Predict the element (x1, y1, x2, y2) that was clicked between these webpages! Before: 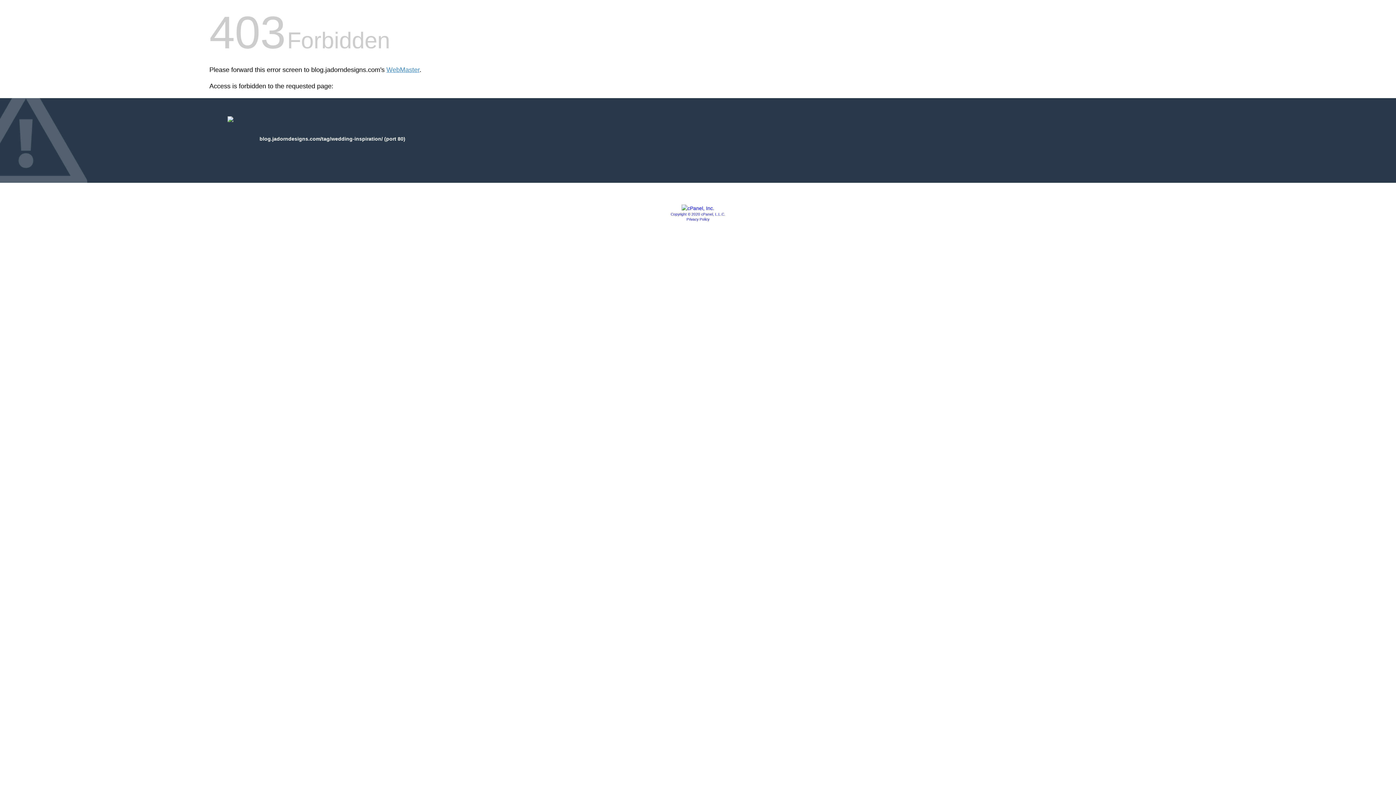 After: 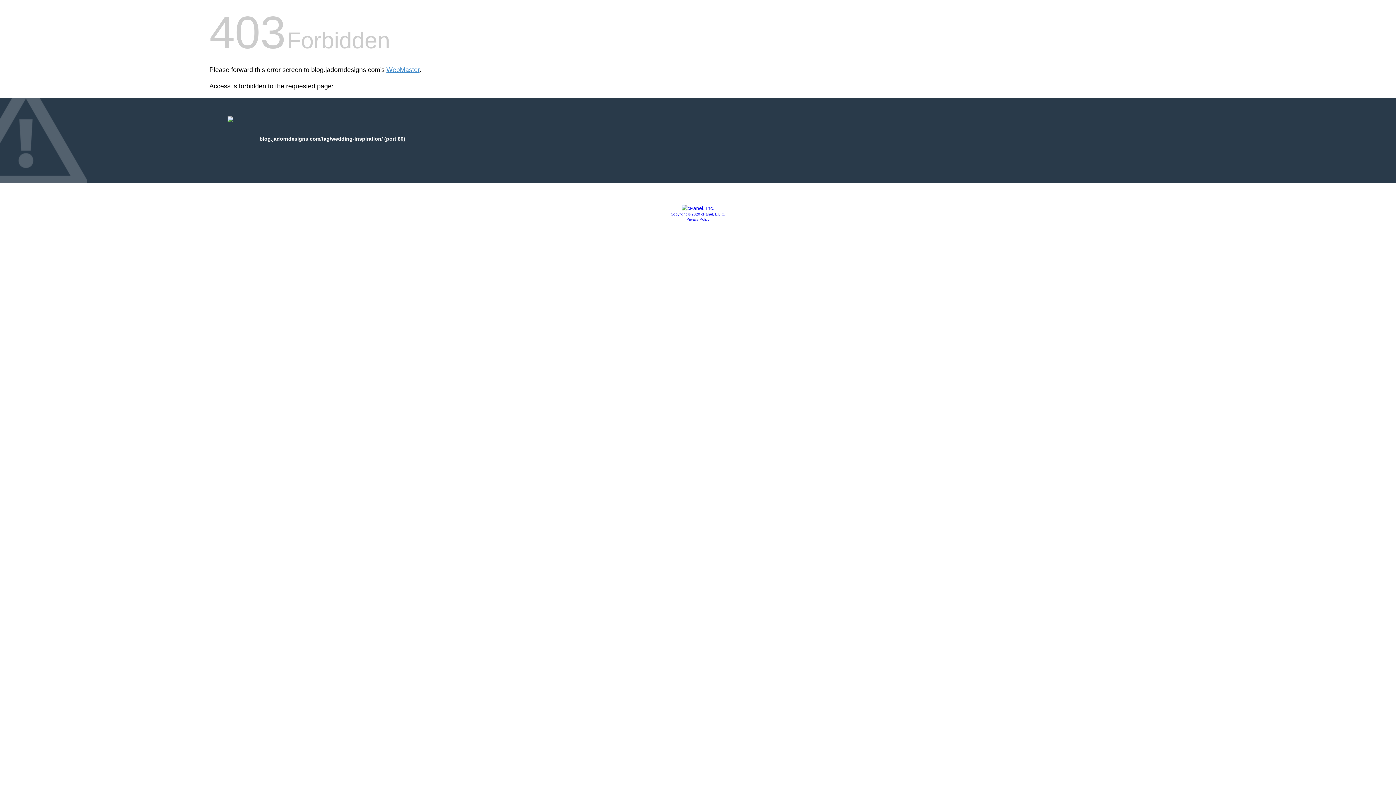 Action: label: Copyright © 2020 cPanel, L.L.C. bbox: (670, 212, 725, 216)